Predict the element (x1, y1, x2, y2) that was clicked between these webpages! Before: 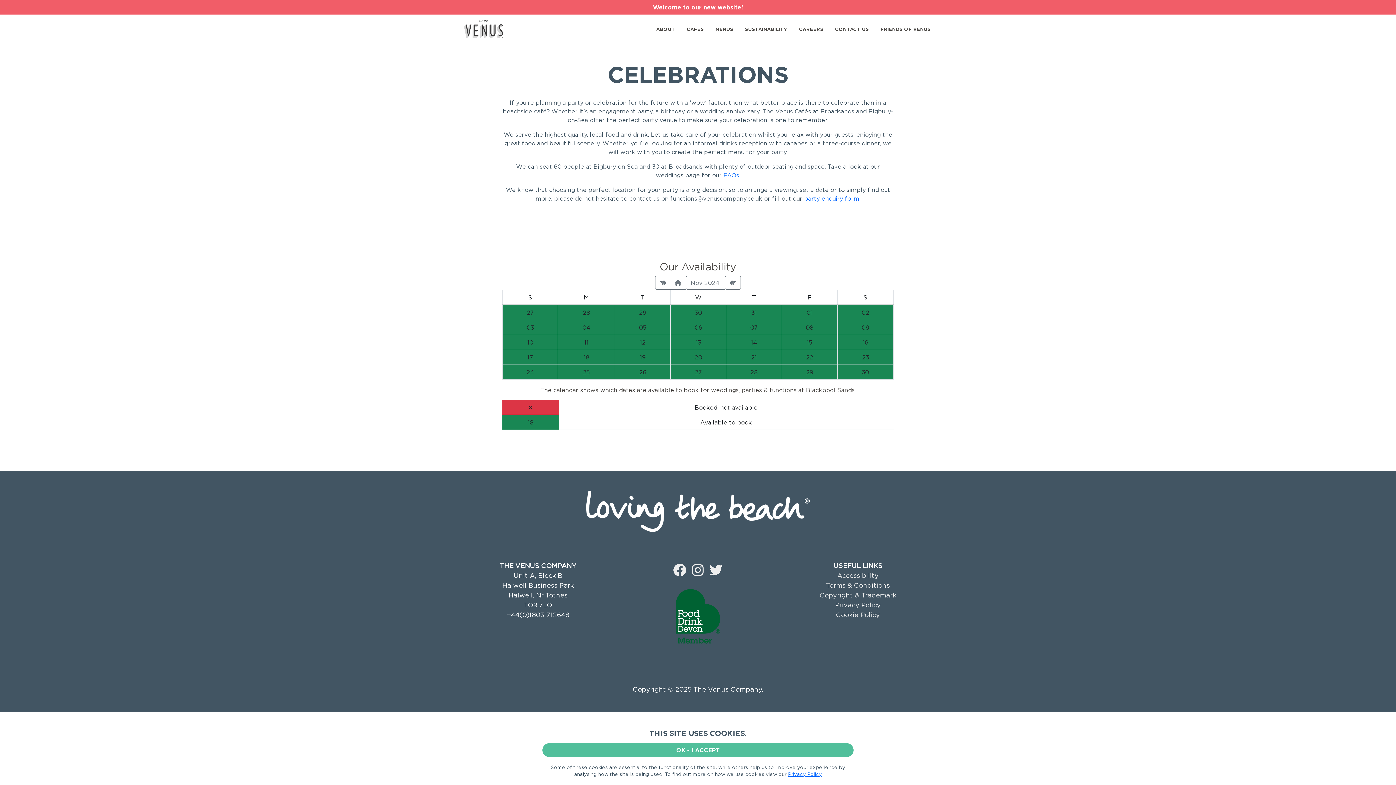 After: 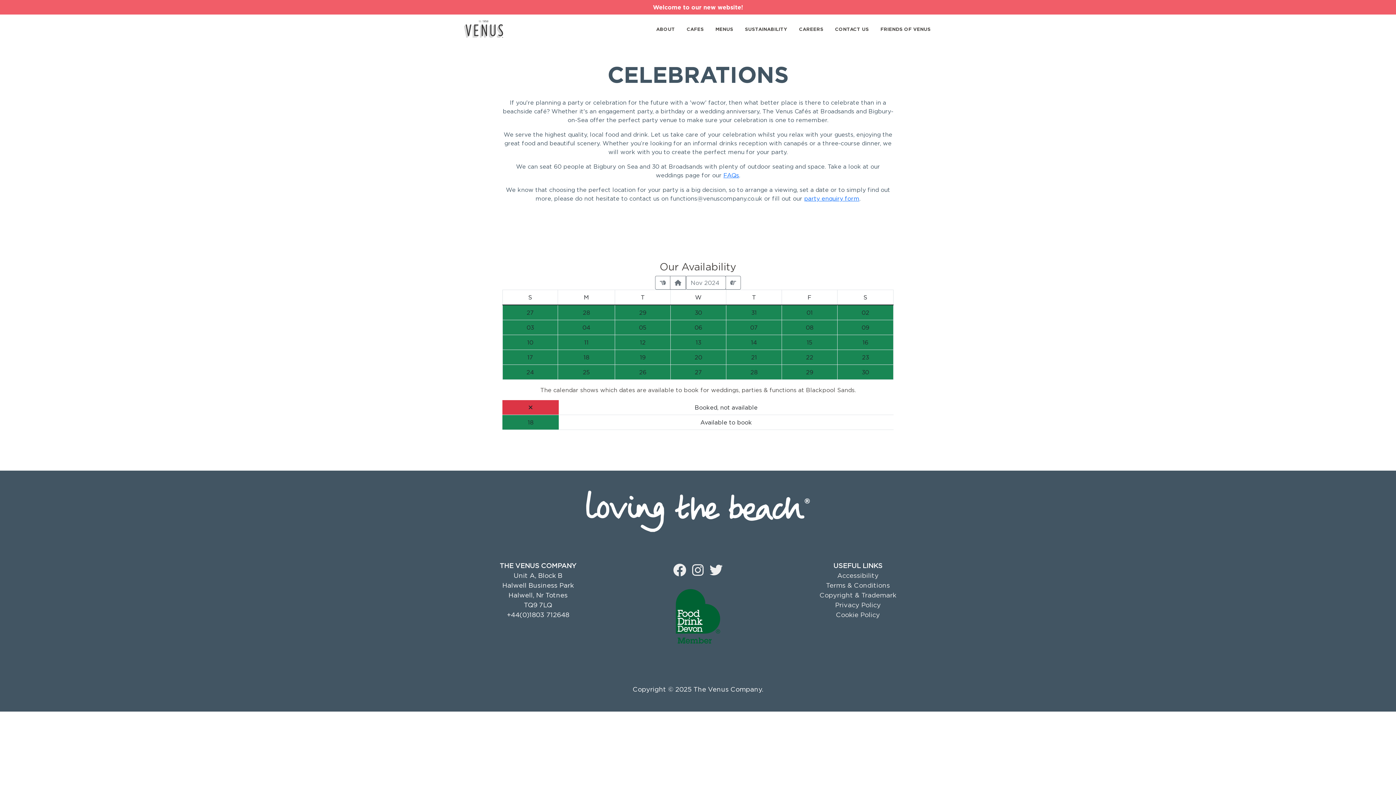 Action: bbox: (542, 743, 853, 757) label: OK - I ACCEPT